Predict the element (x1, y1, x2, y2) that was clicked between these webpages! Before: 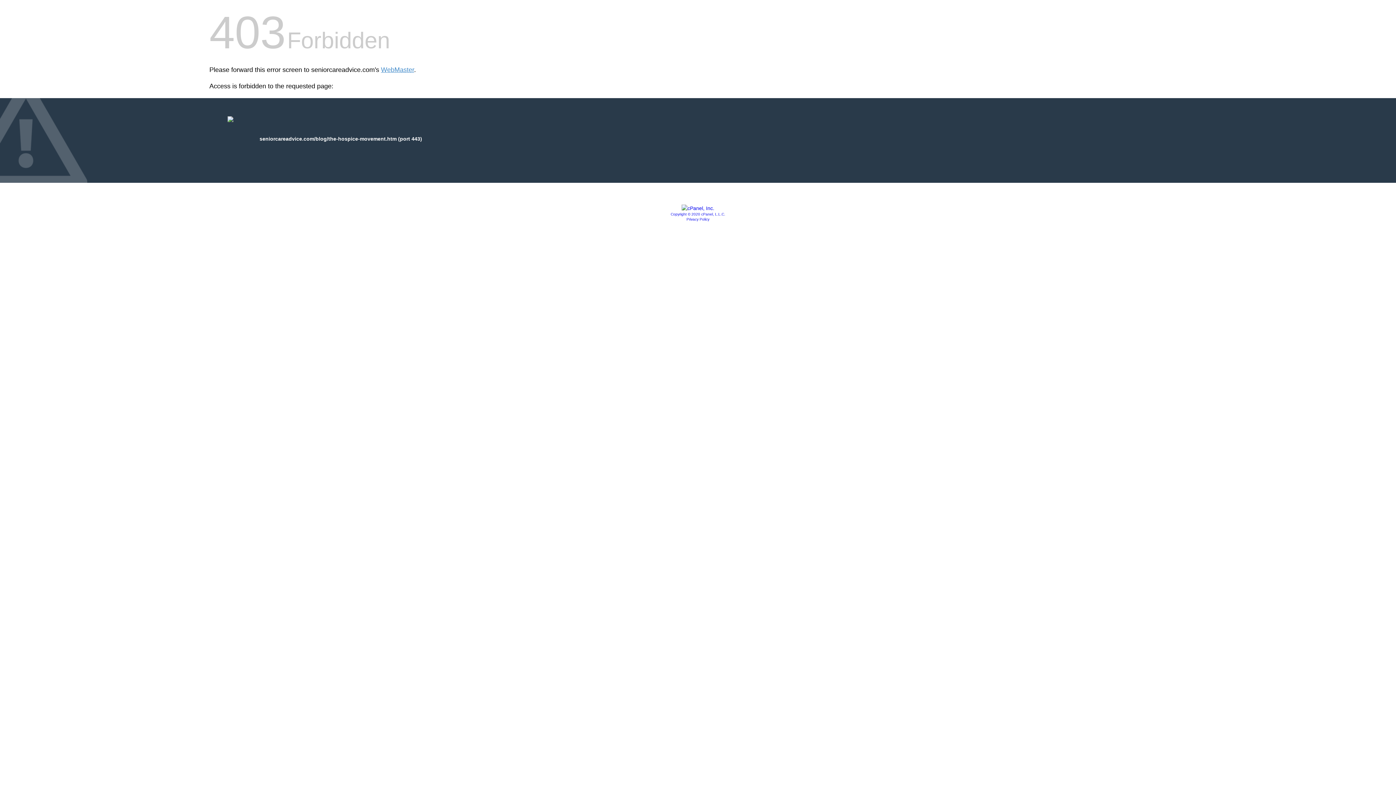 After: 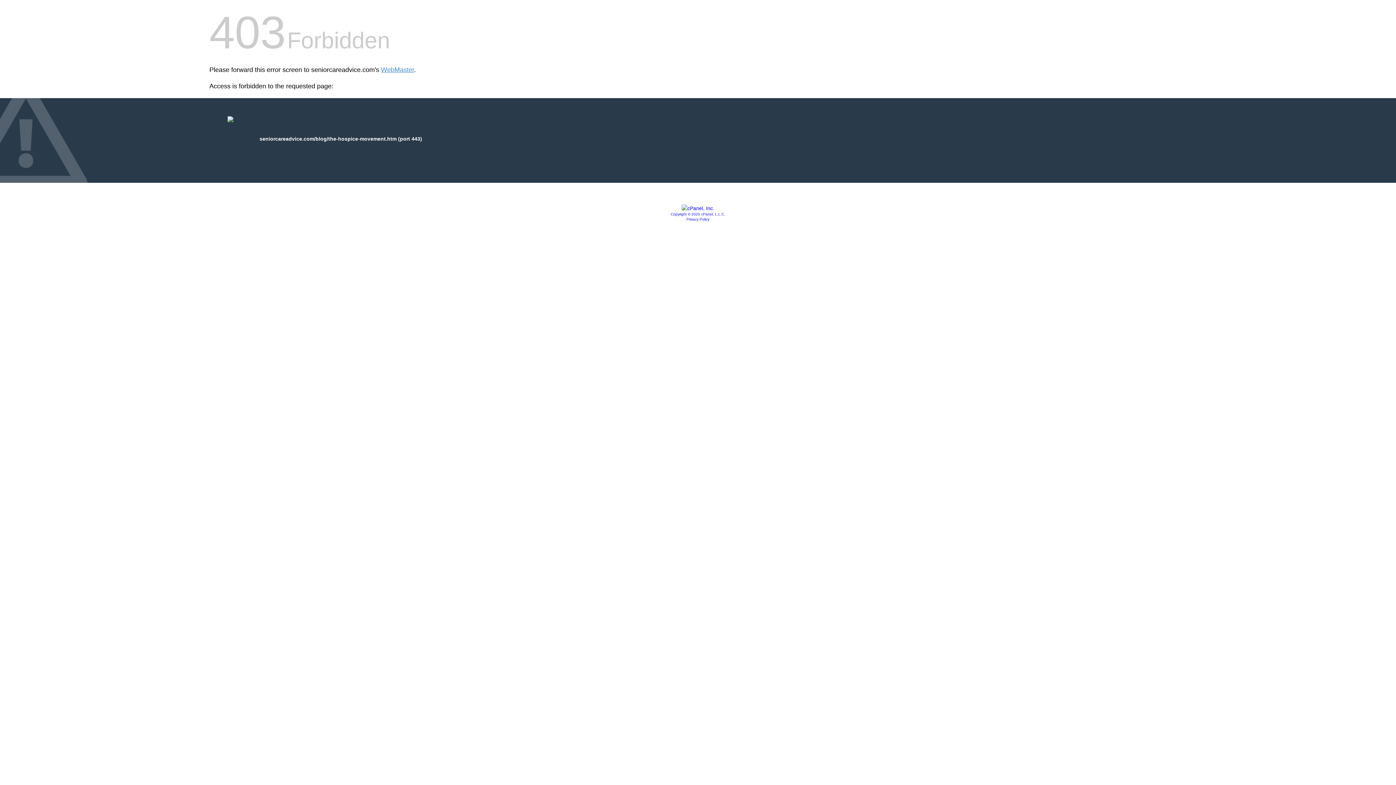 Action: label: Copyright © 2020 cPanel, L.L.C. bbox: (670, 212, 725, 216)